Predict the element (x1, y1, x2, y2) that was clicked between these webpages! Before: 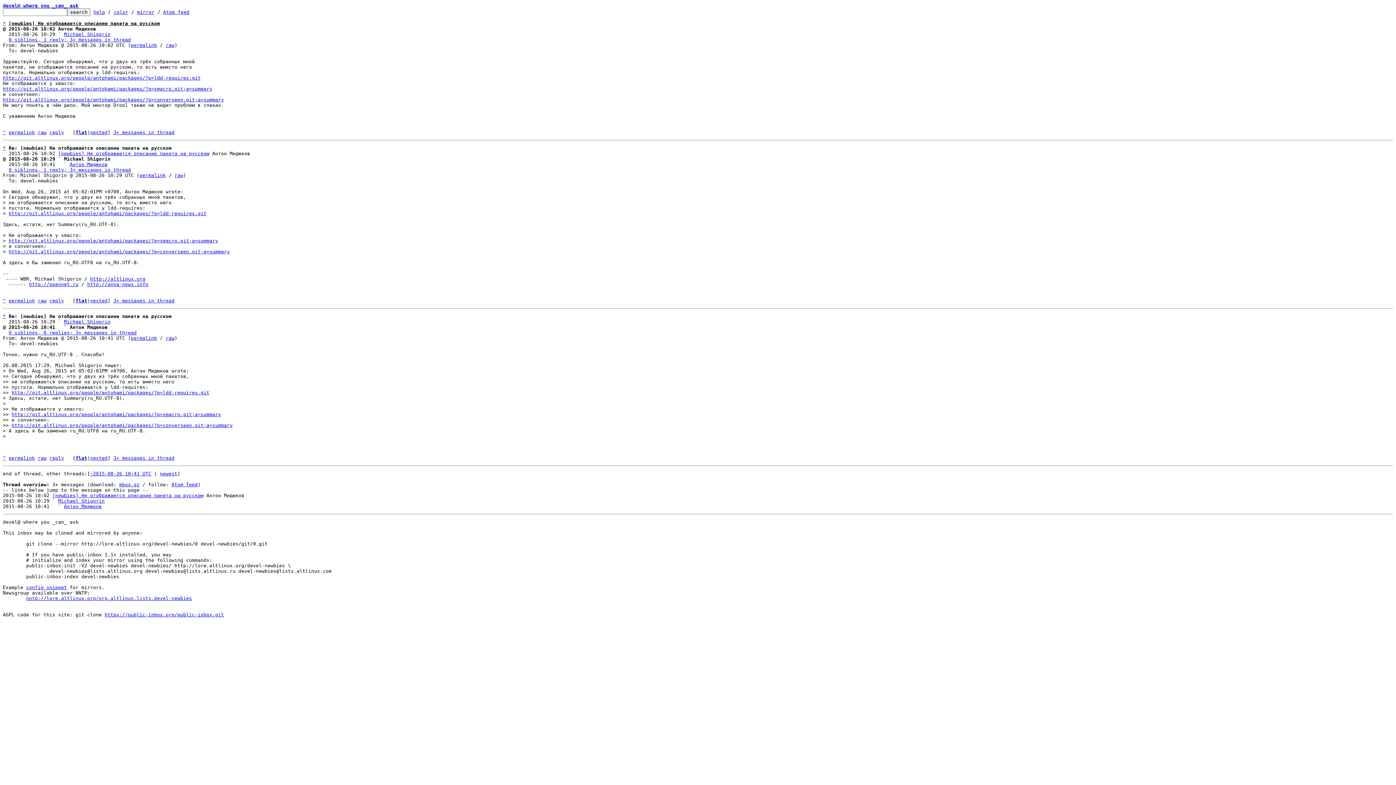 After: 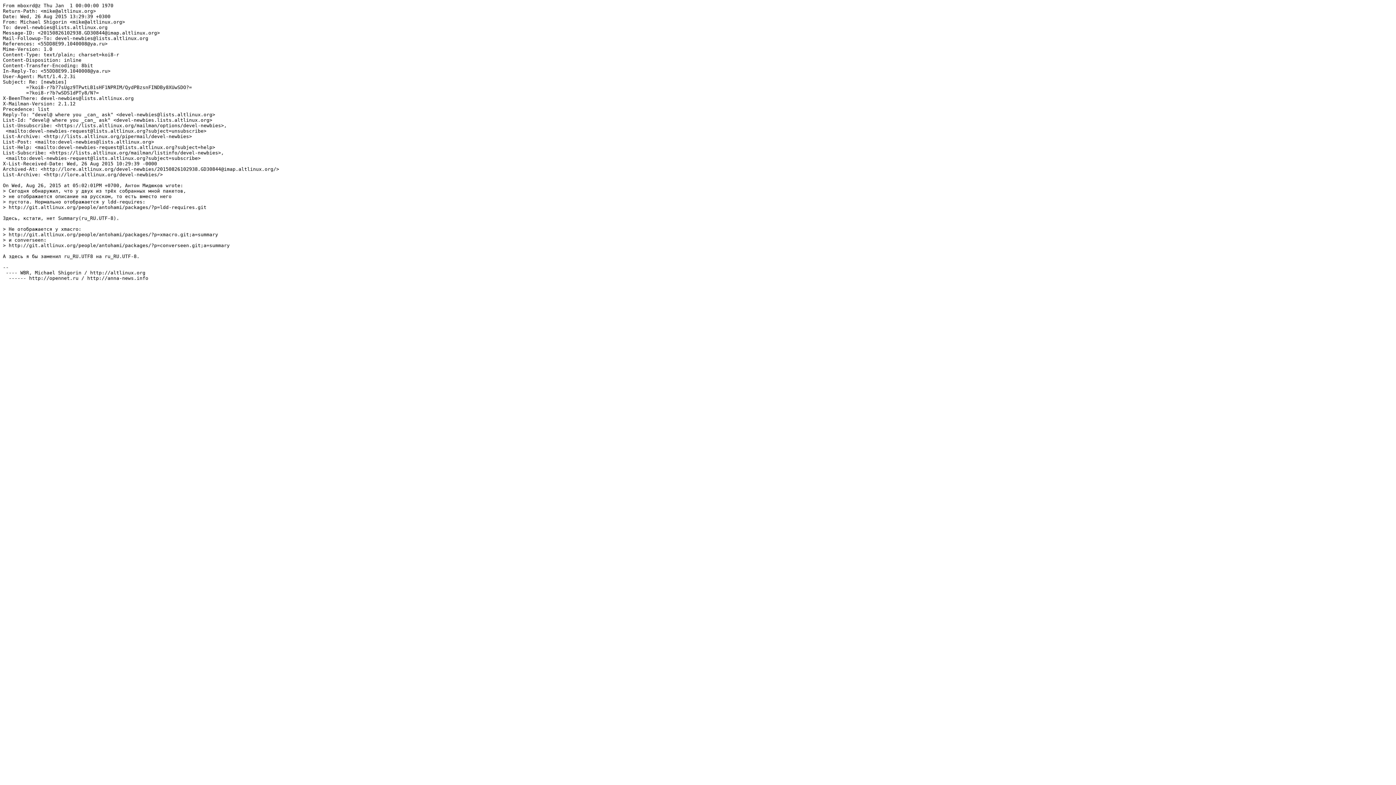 Action: label: raw bbox: (37, 298, 46, 303)